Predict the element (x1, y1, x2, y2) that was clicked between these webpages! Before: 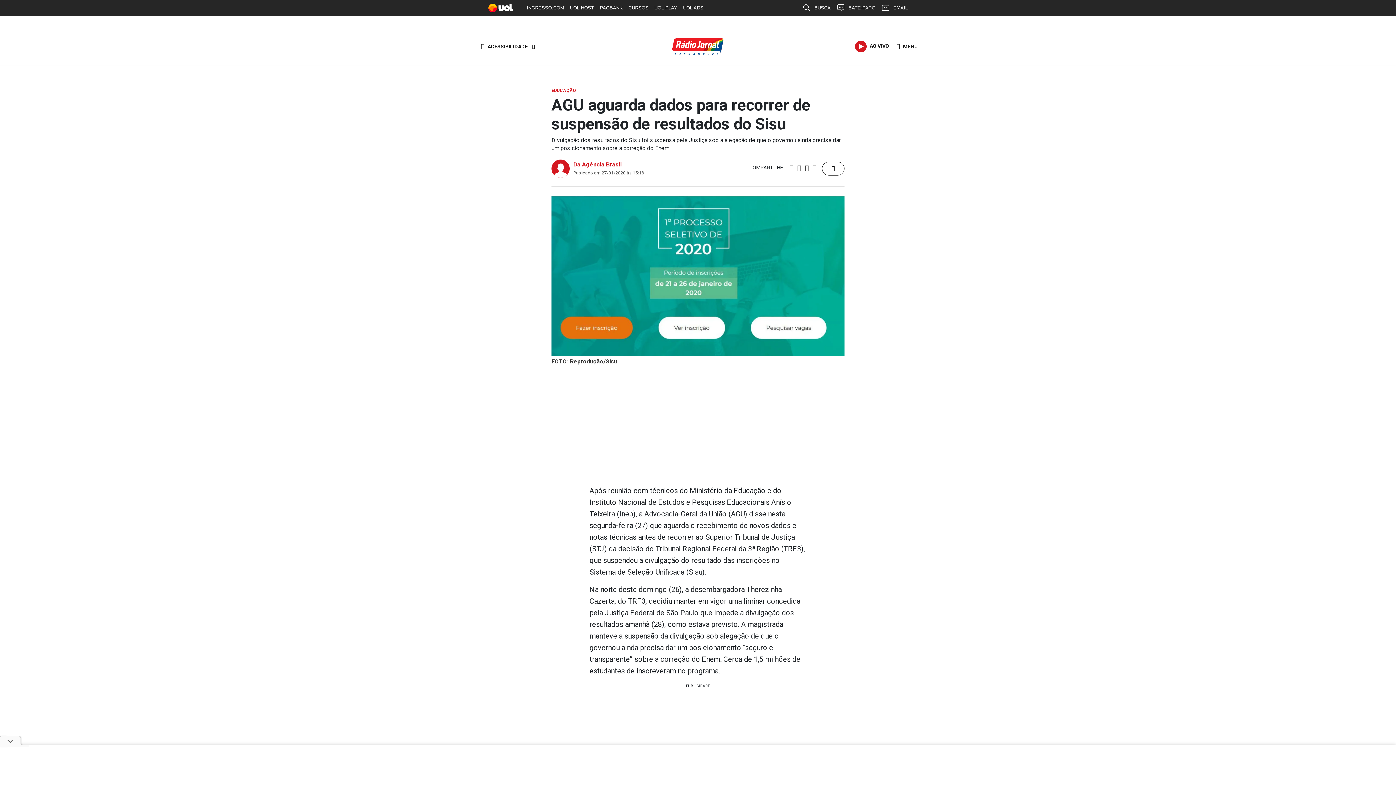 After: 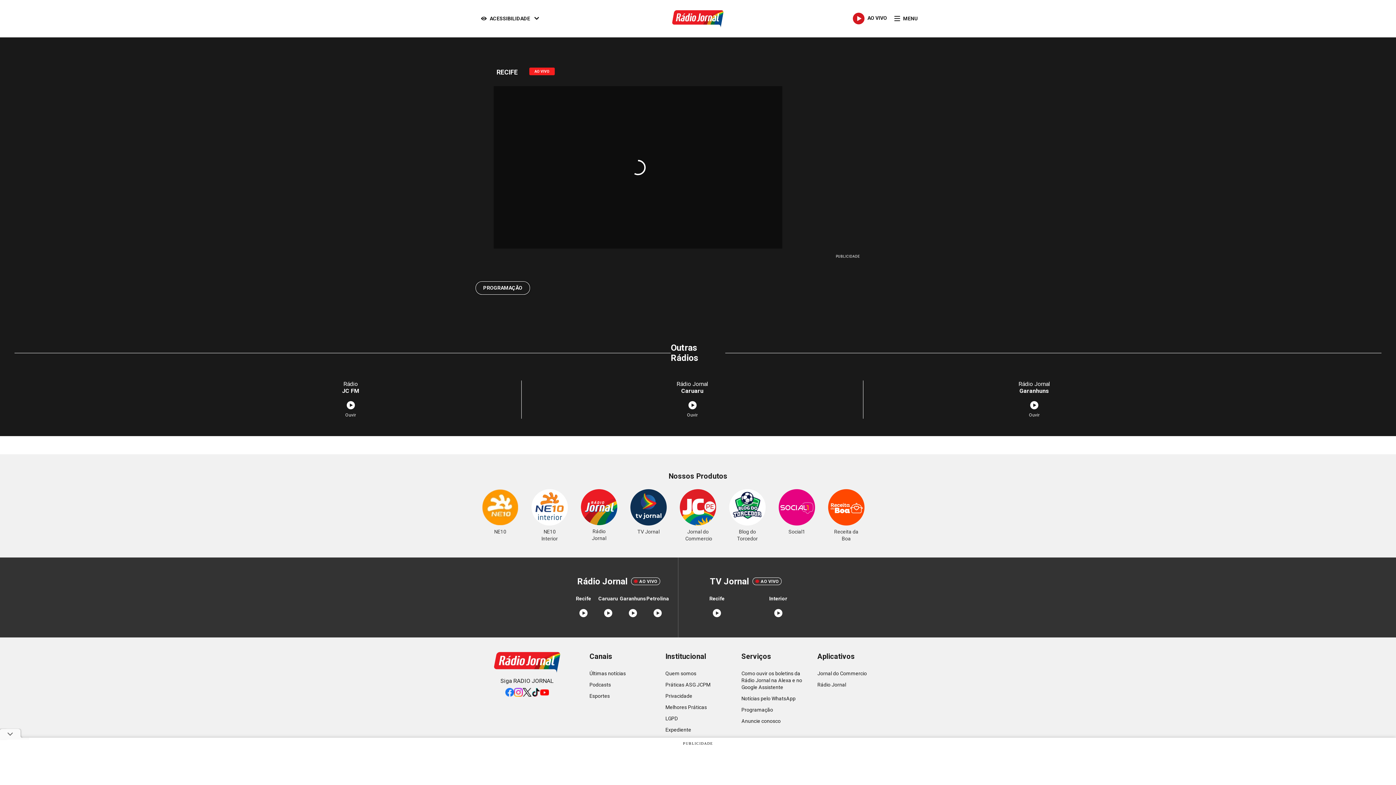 Action: label: AO VIVO bbox: (848, 35, 891, 57)